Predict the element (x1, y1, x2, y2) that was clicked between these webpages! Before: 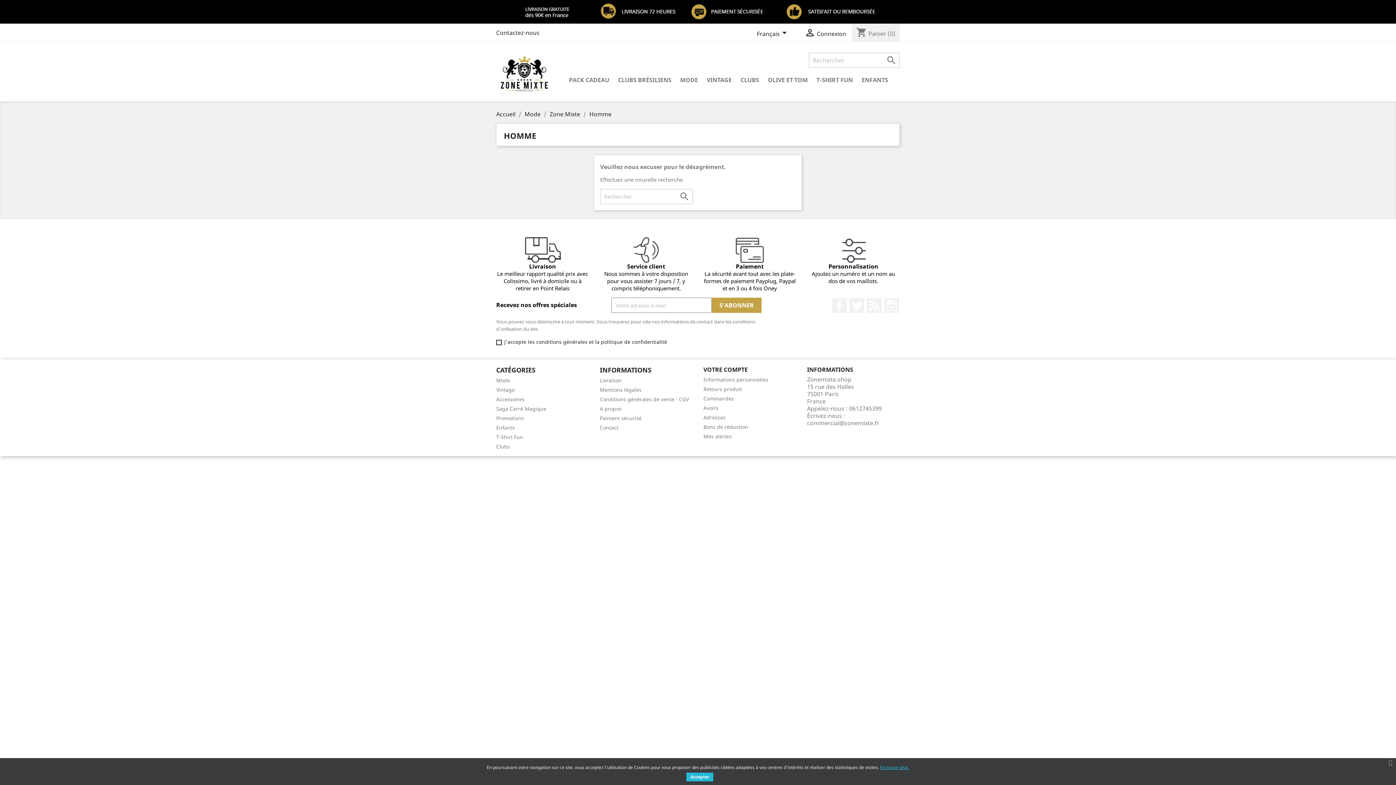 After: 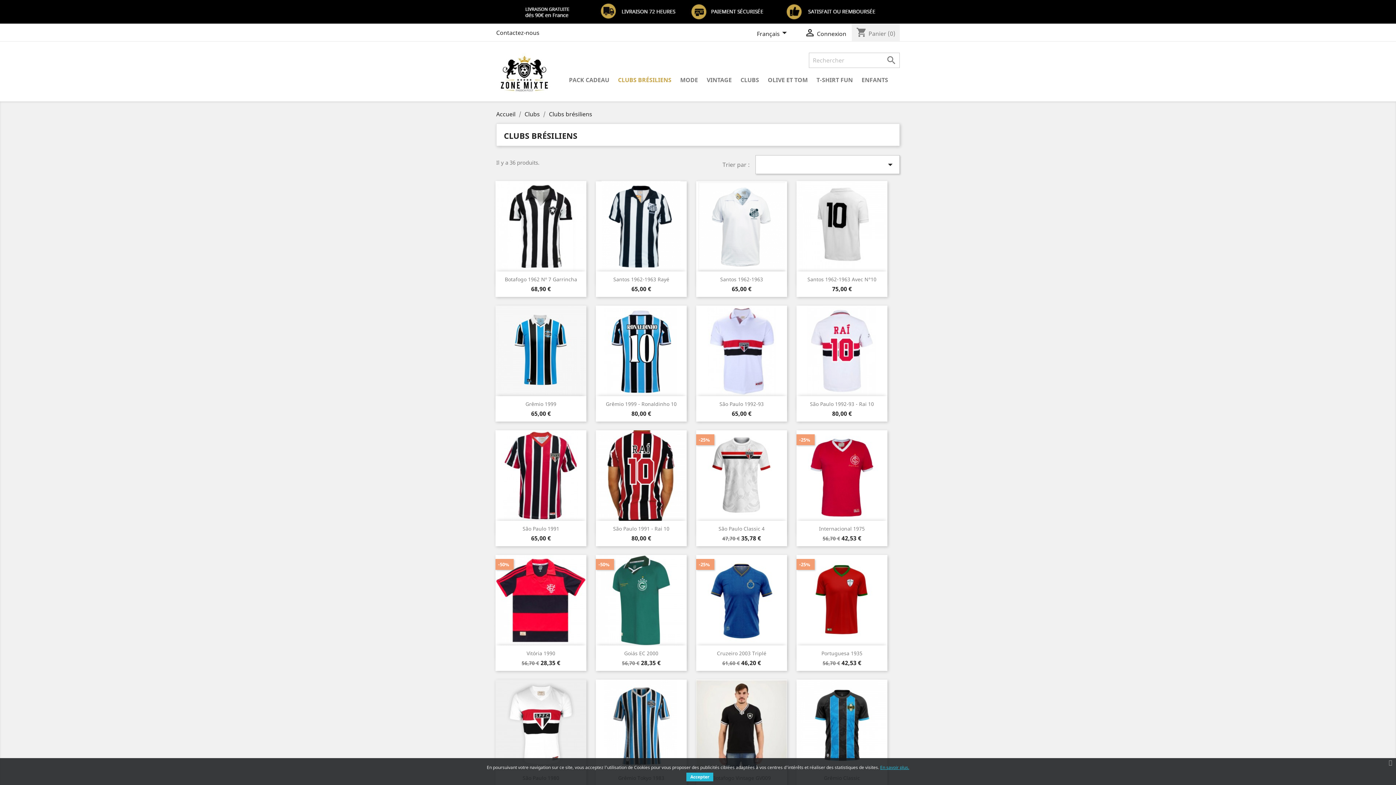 Action: label: CLUBS BRÉSILIENS bbox: (614, 75, 675, 85)